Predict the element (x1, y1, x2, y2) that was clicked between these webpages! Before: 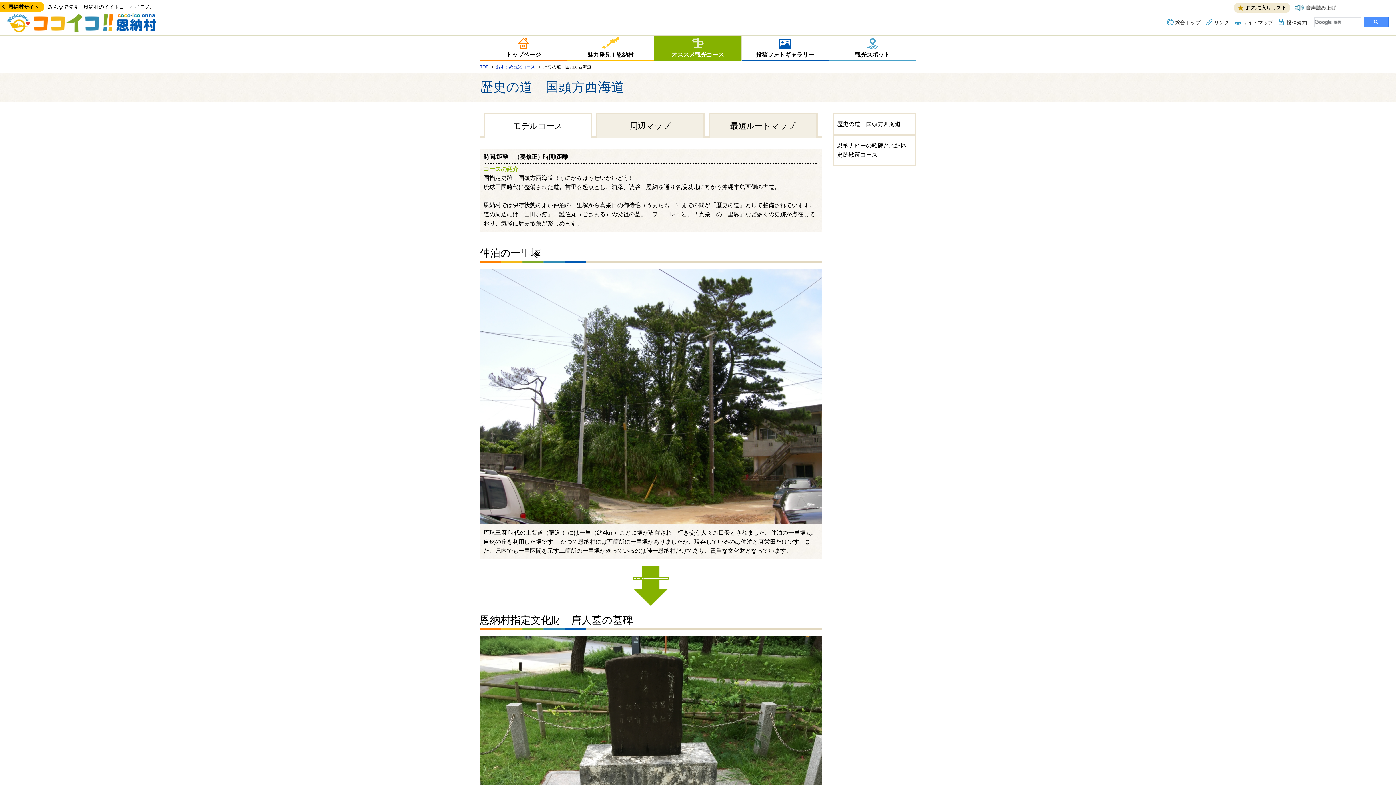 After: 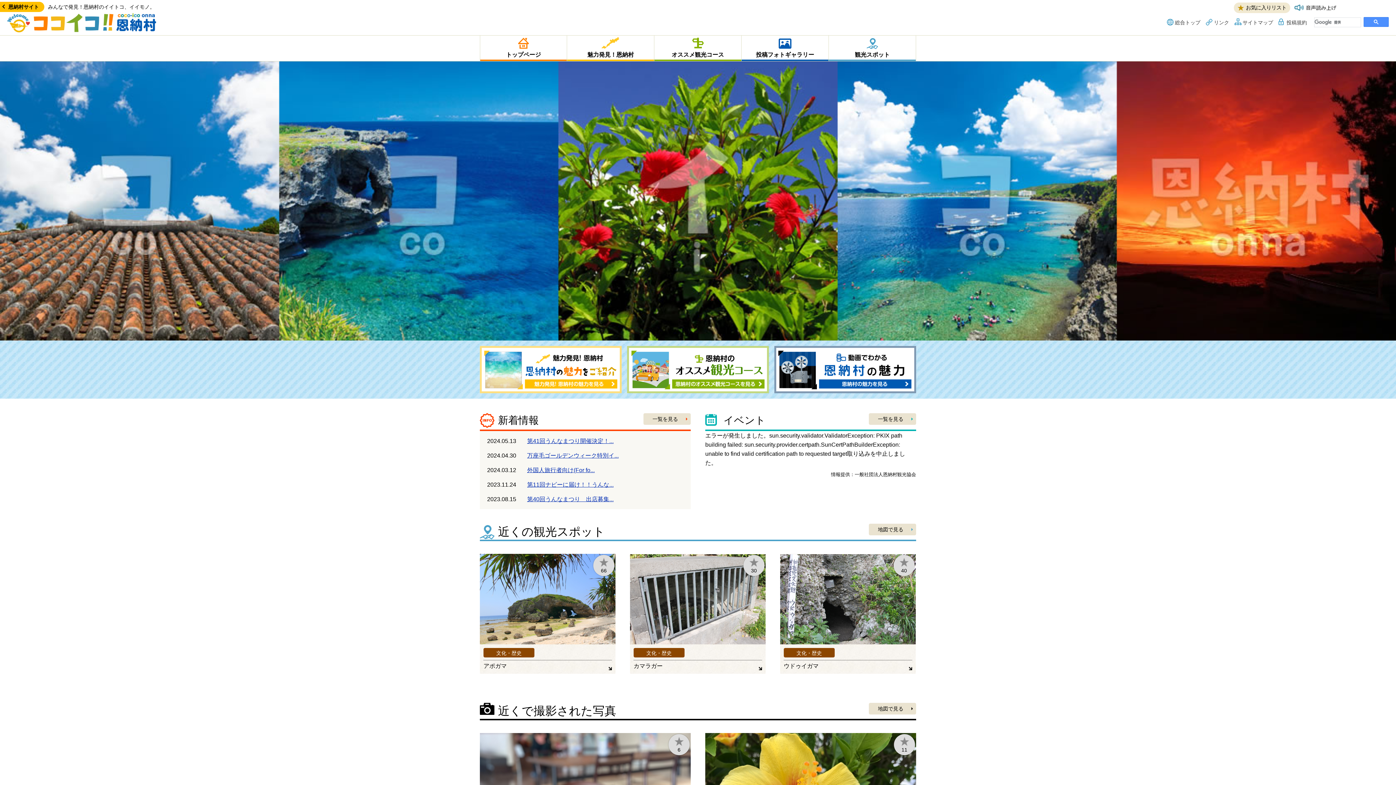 Action: bbox: (480, 35, 566, 61) label: トップページ